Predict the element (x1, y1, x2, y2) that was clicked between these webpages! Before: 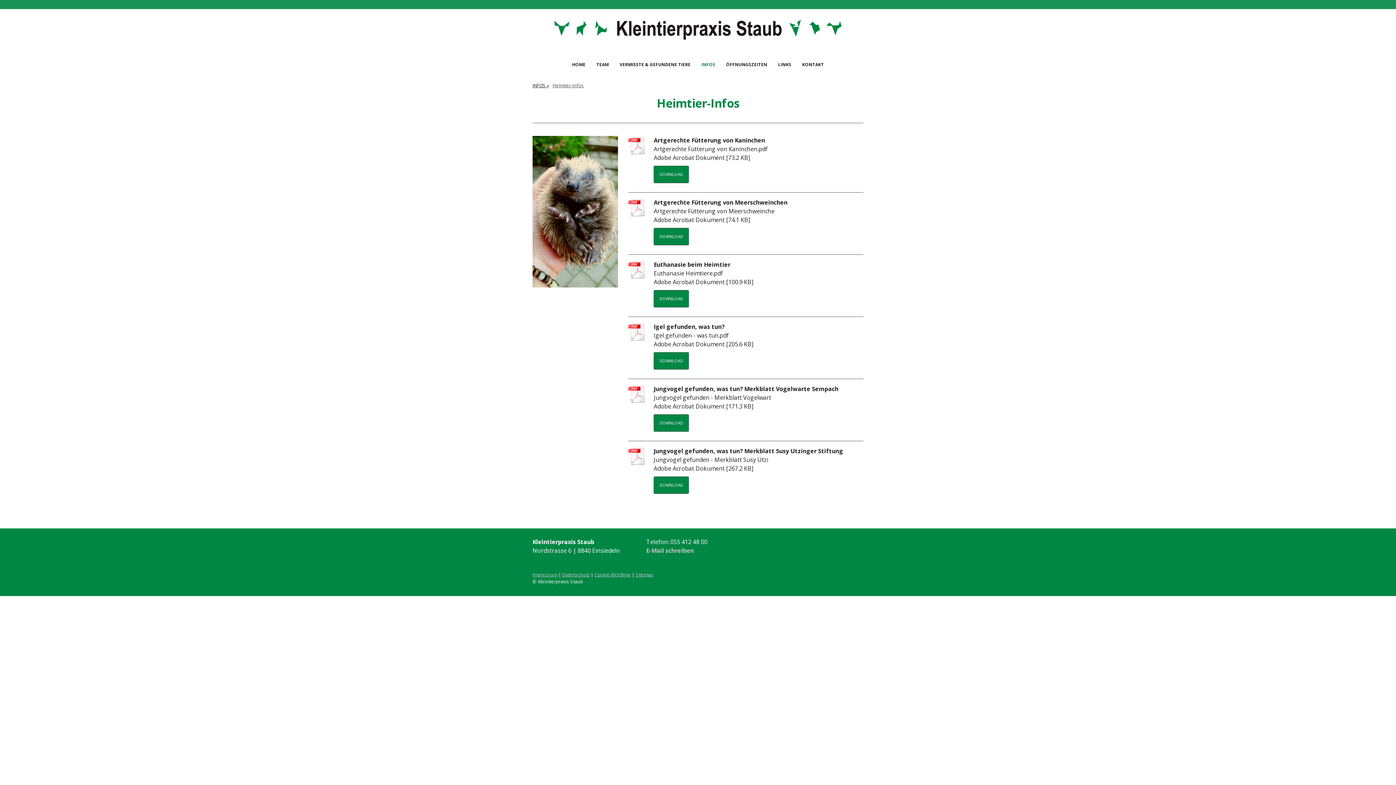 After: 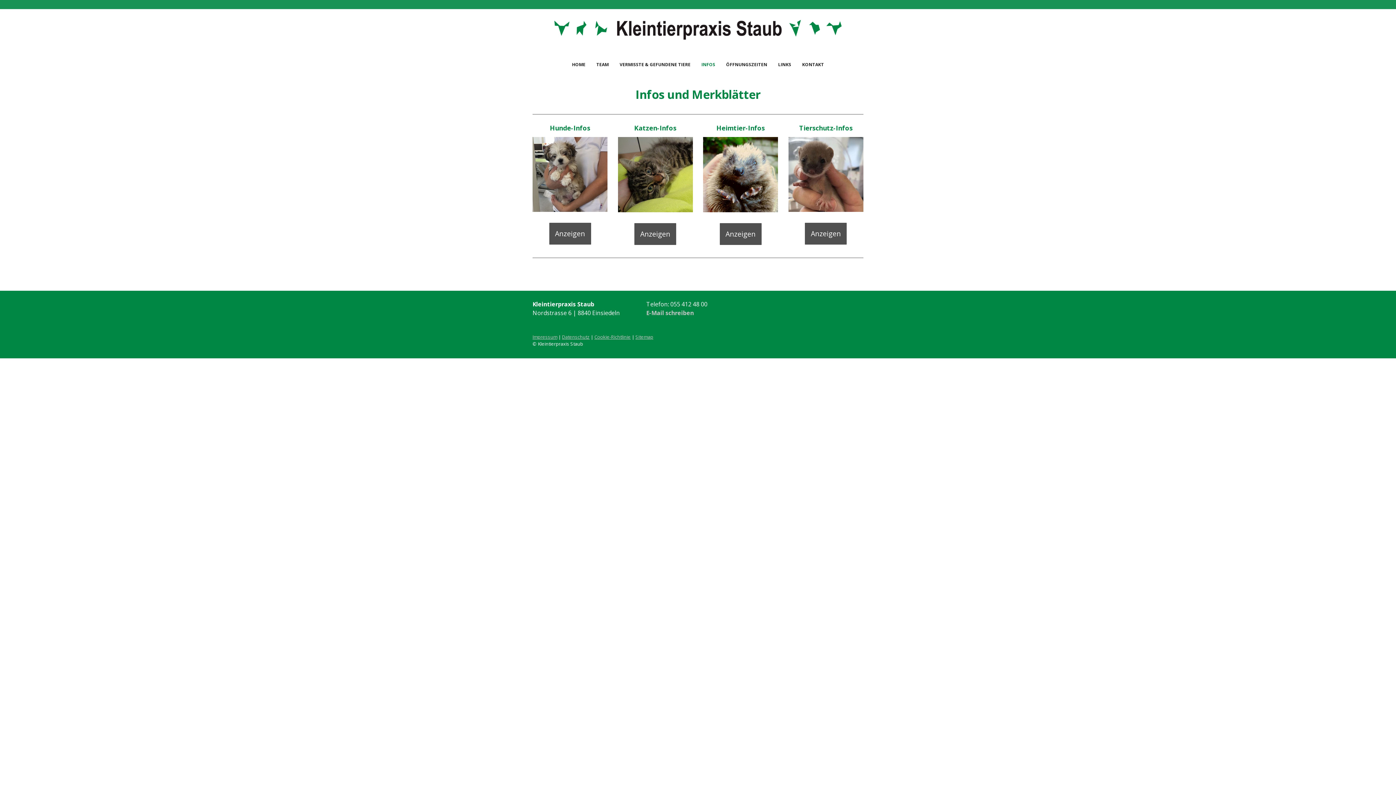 Action: label: INFOS bbox: (696, 55, 720, 73)